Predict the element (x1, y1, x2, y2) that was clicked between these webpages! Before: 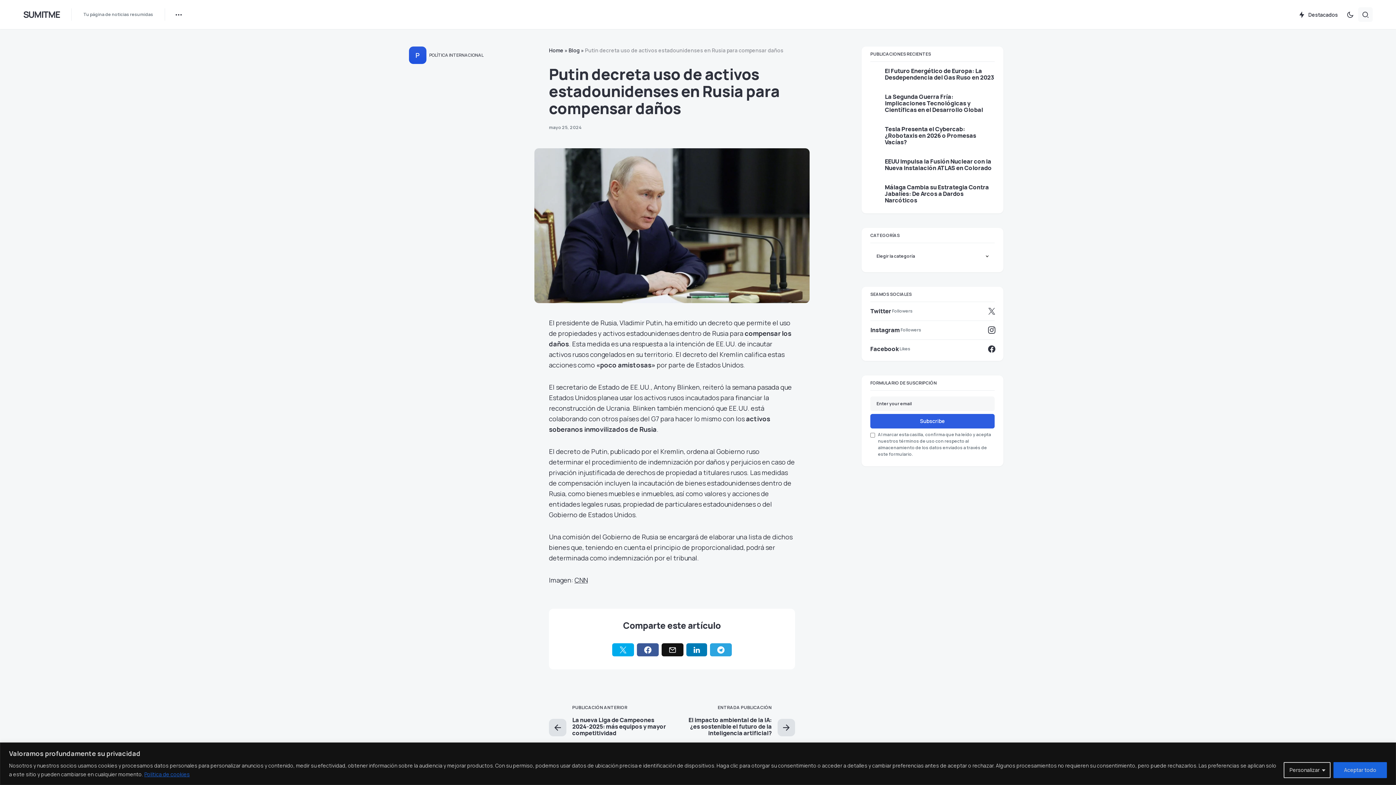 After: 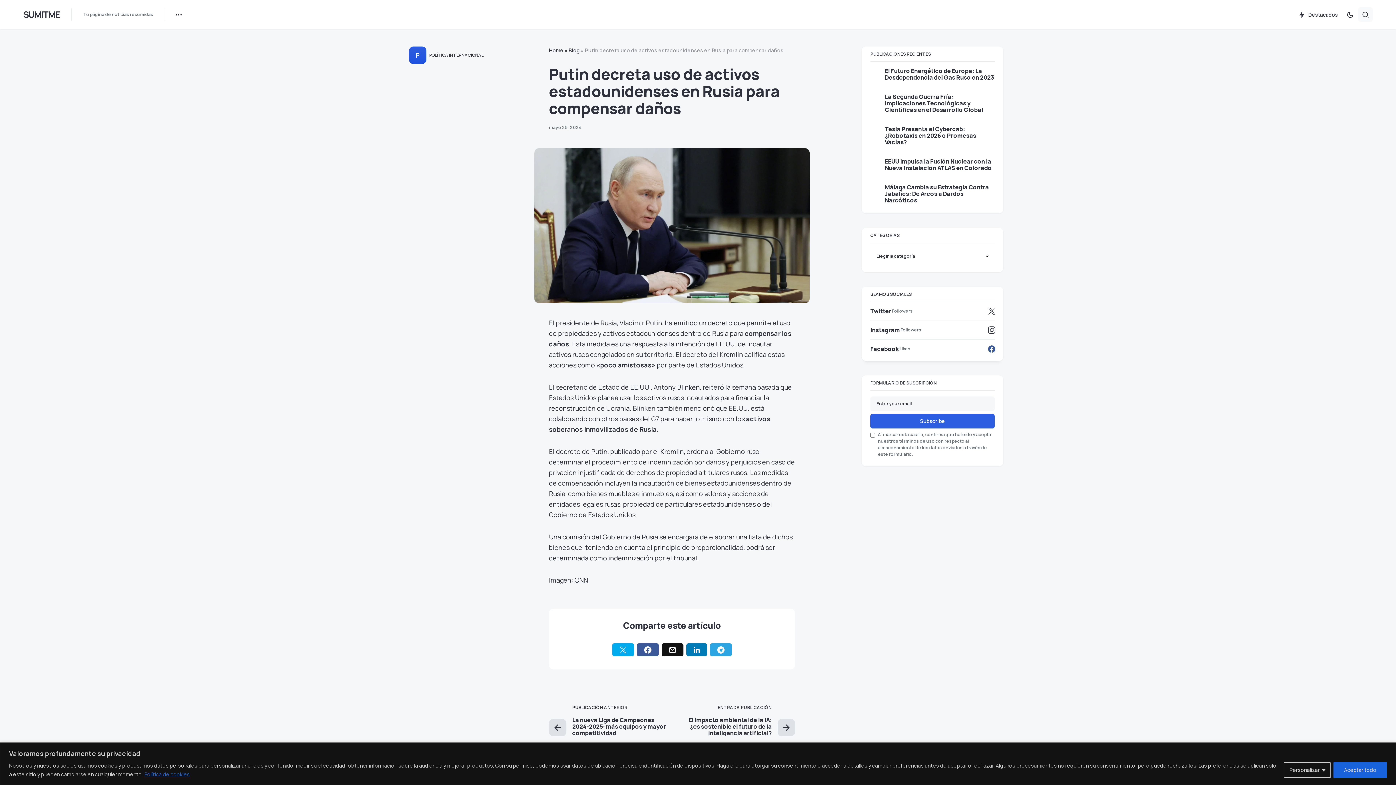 Action: label: Facebook bbox: (870, 340, 994, 358)